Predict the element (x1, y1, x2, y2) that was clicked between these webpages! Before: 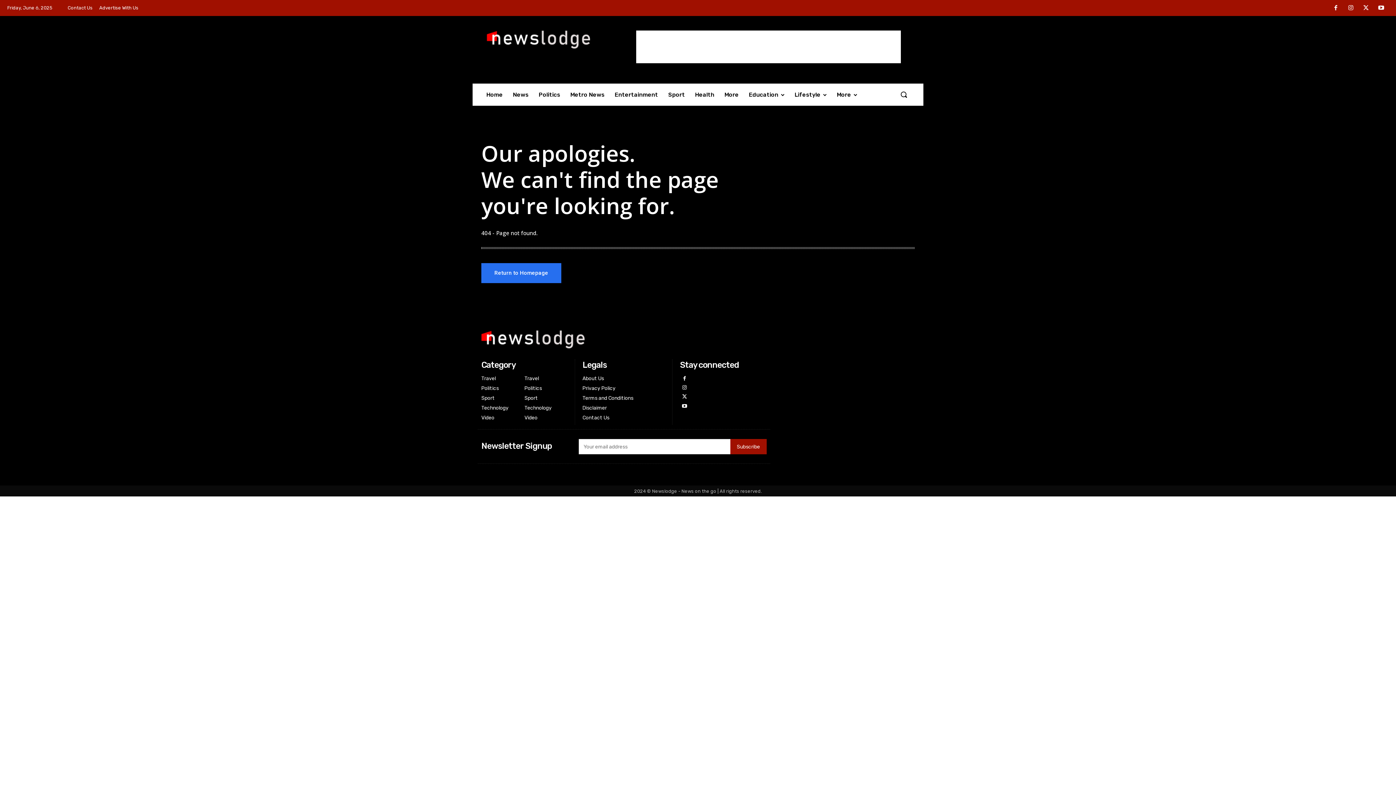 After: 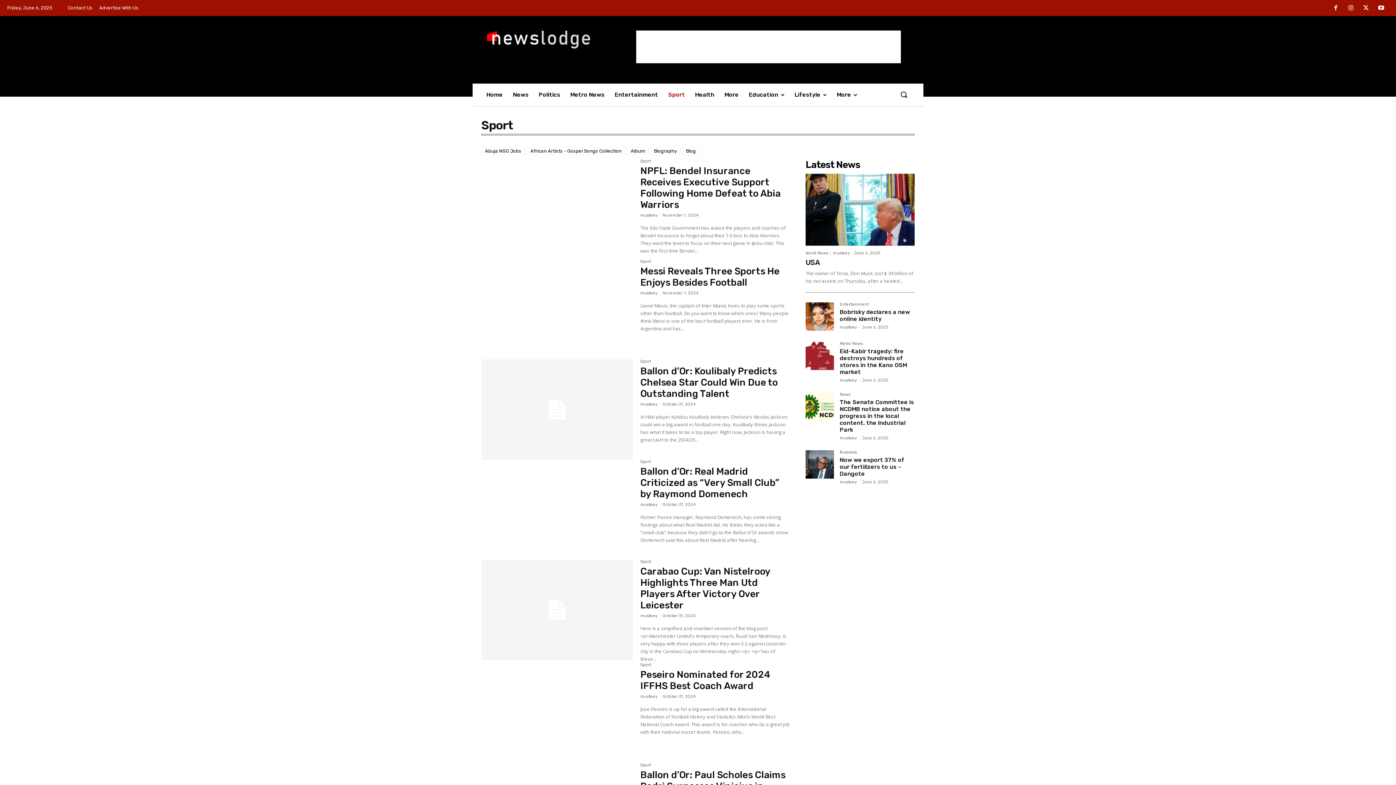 Action: label: Sport bbox: (524, 393, 567, 403)